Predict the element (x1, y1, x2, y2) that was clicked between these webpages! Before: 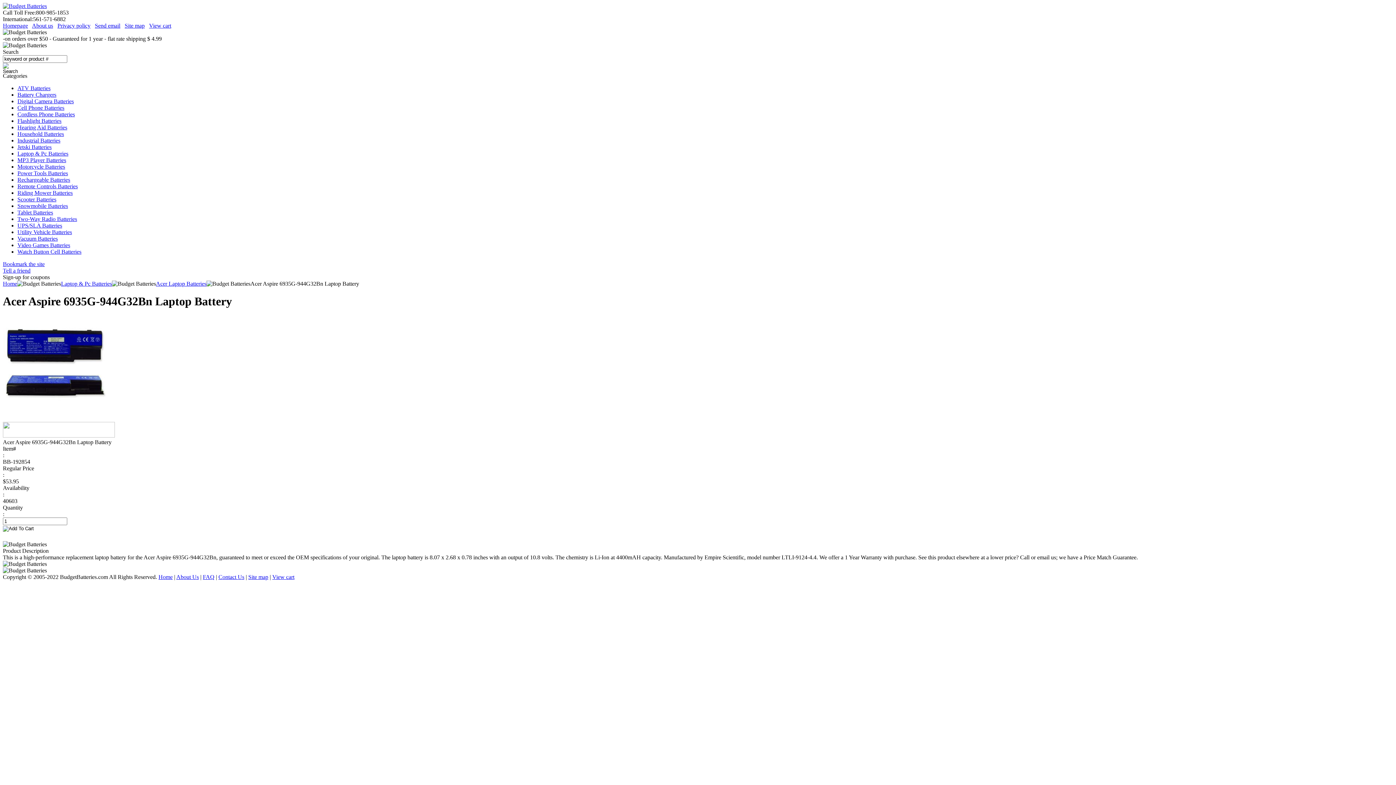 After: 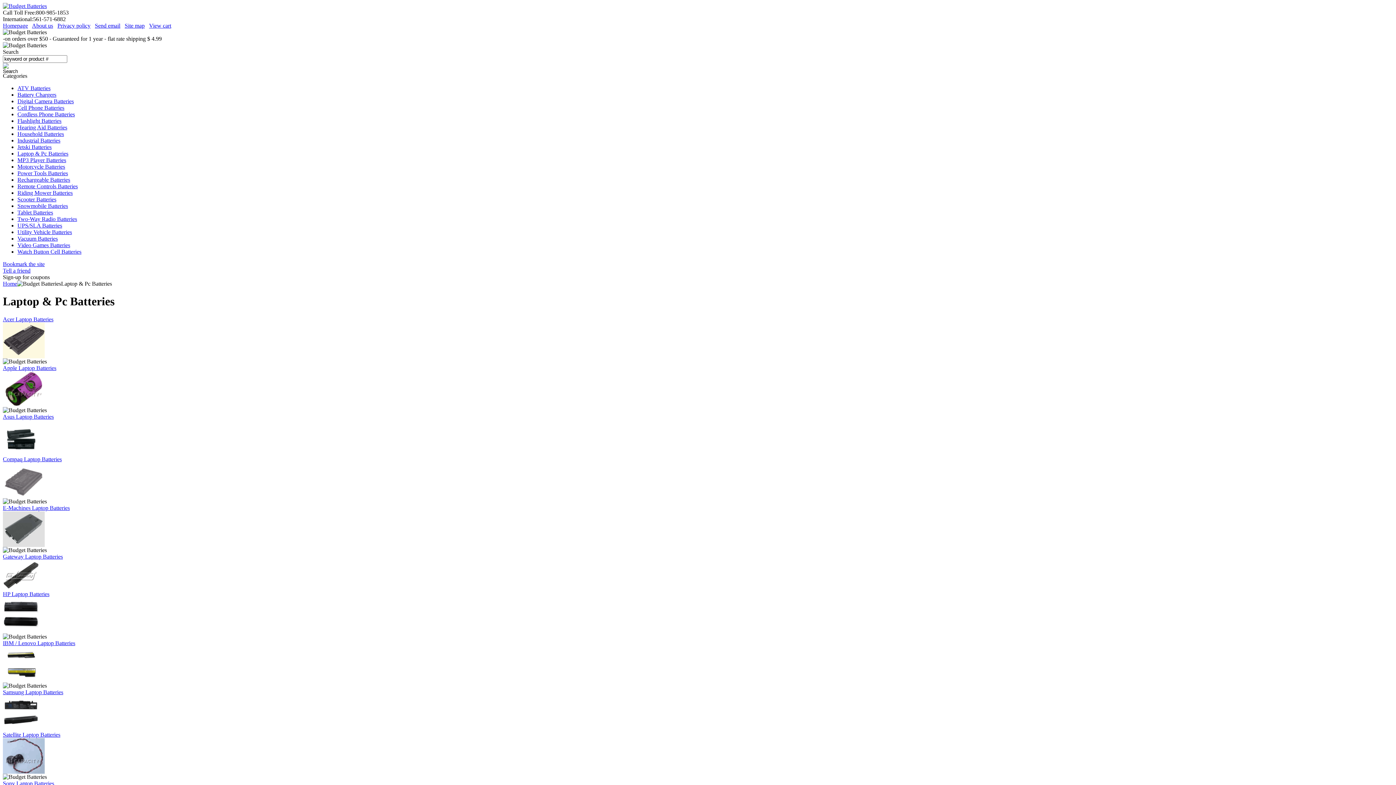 Action: bbox: (17, 150, 68, 156) label: Laptop & Pc Batteries